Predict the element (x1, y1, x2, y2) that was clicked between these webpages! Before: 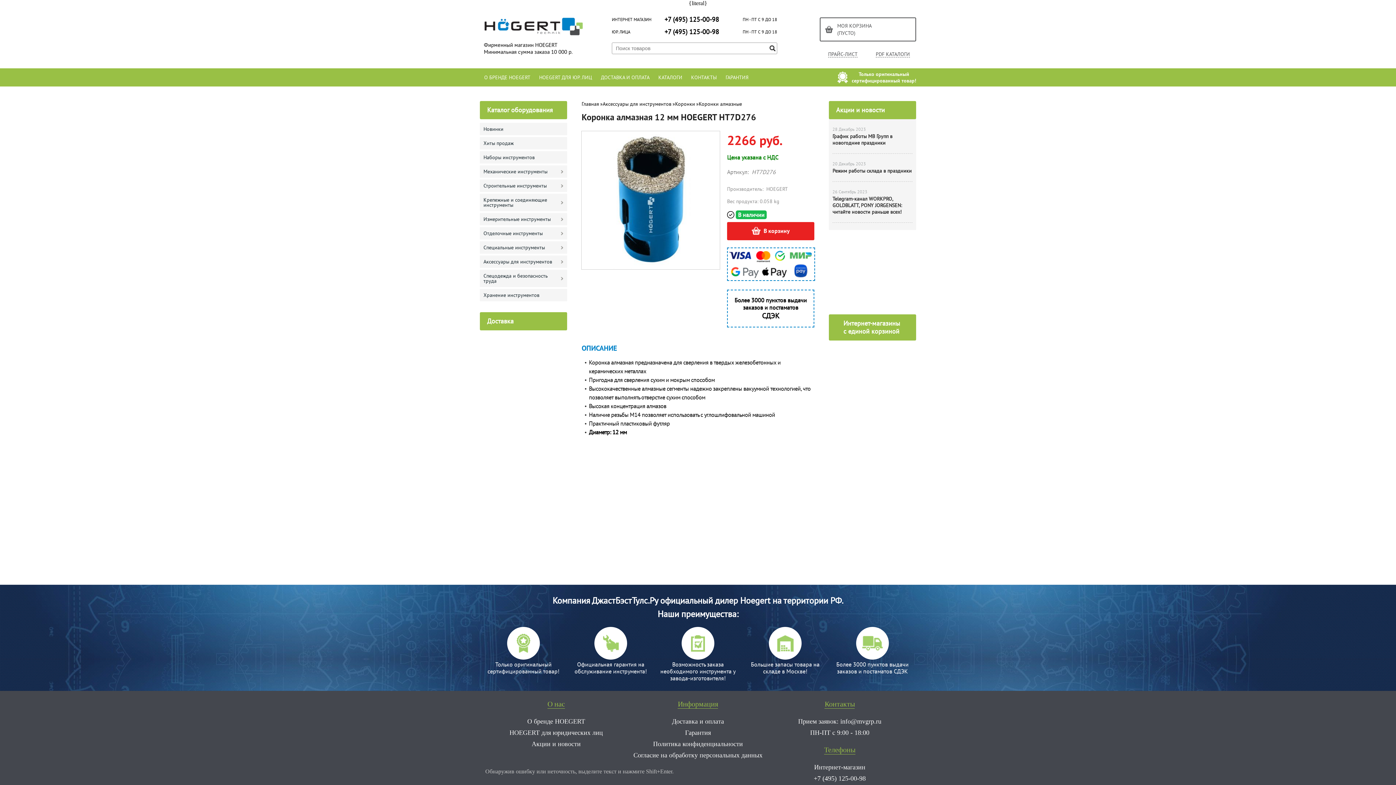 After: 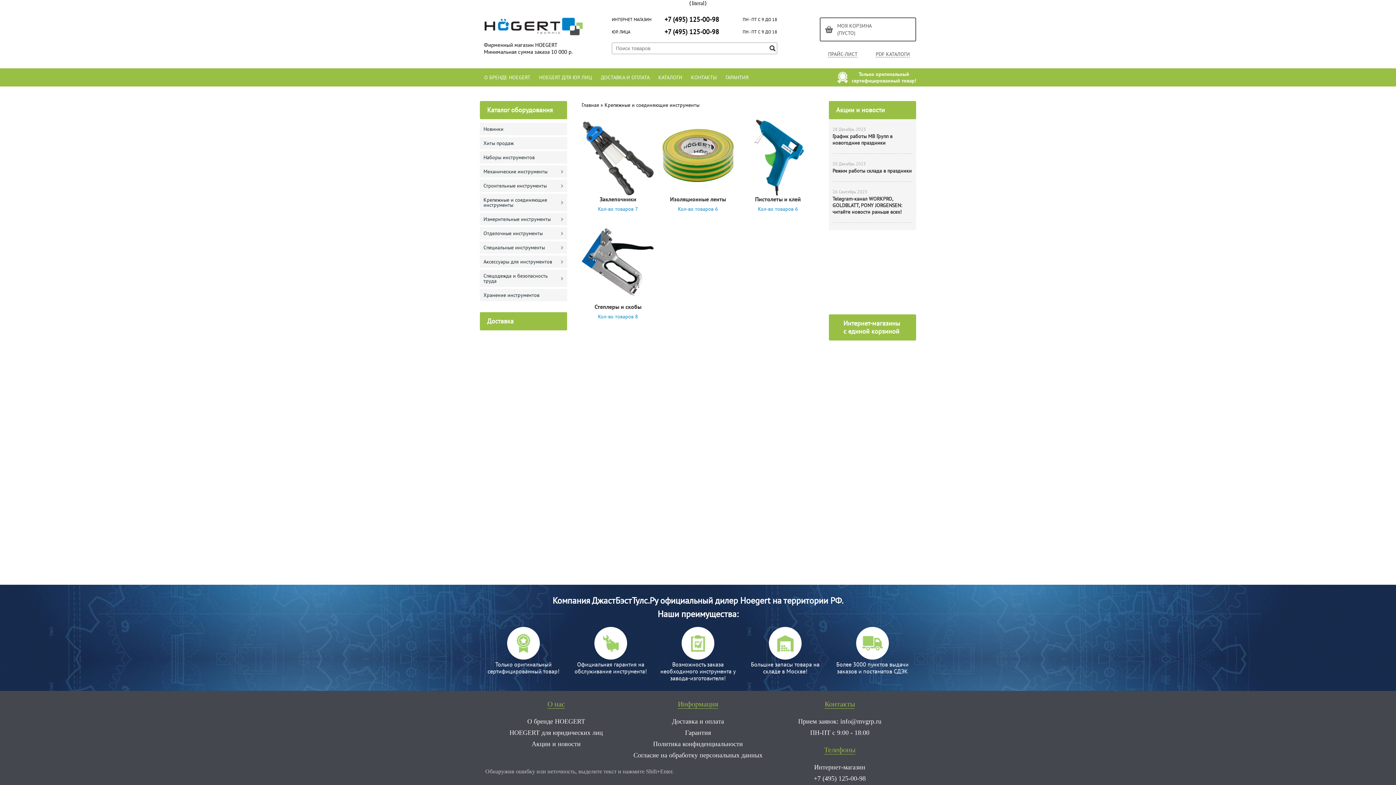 Action: label: Крепежные и соединяющие инструменты bbox: (480, 193, 567, 211)